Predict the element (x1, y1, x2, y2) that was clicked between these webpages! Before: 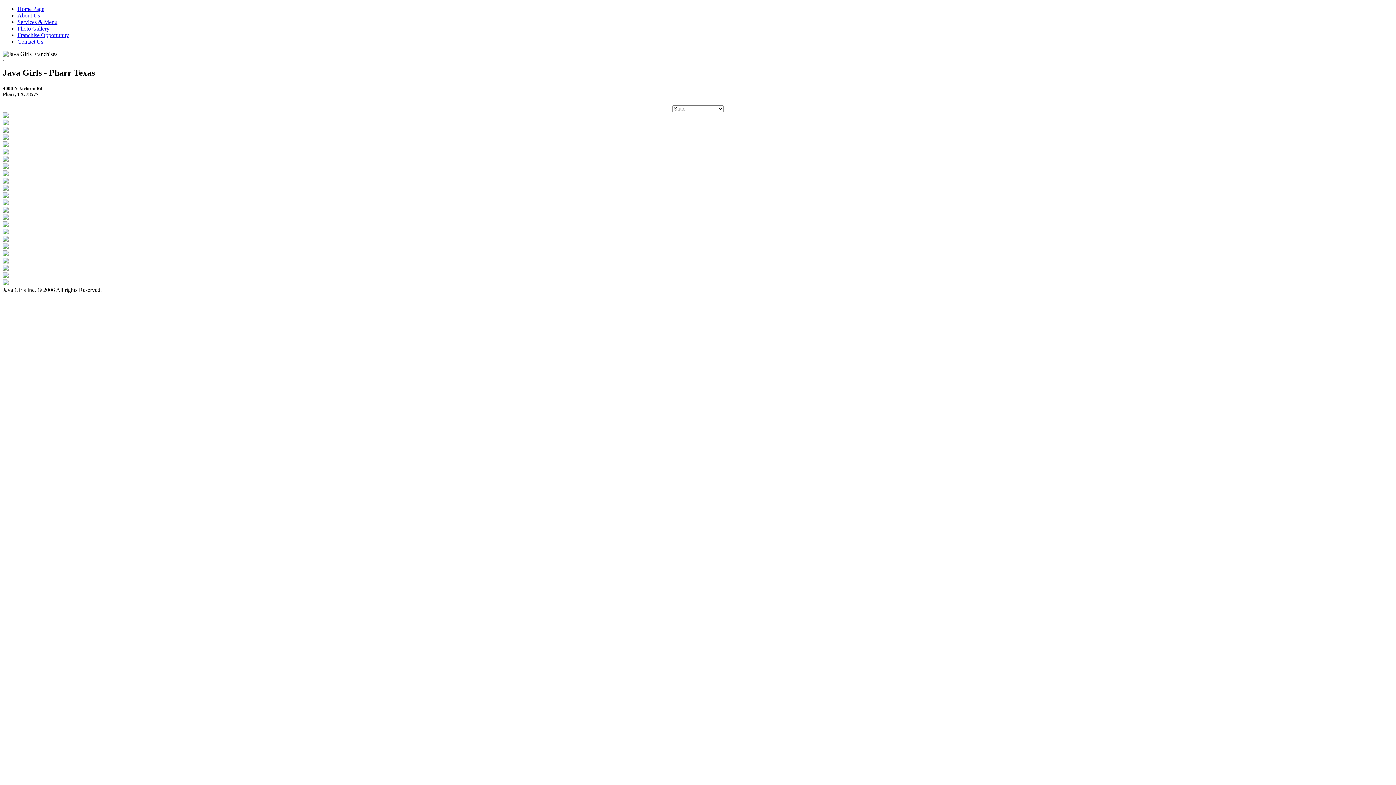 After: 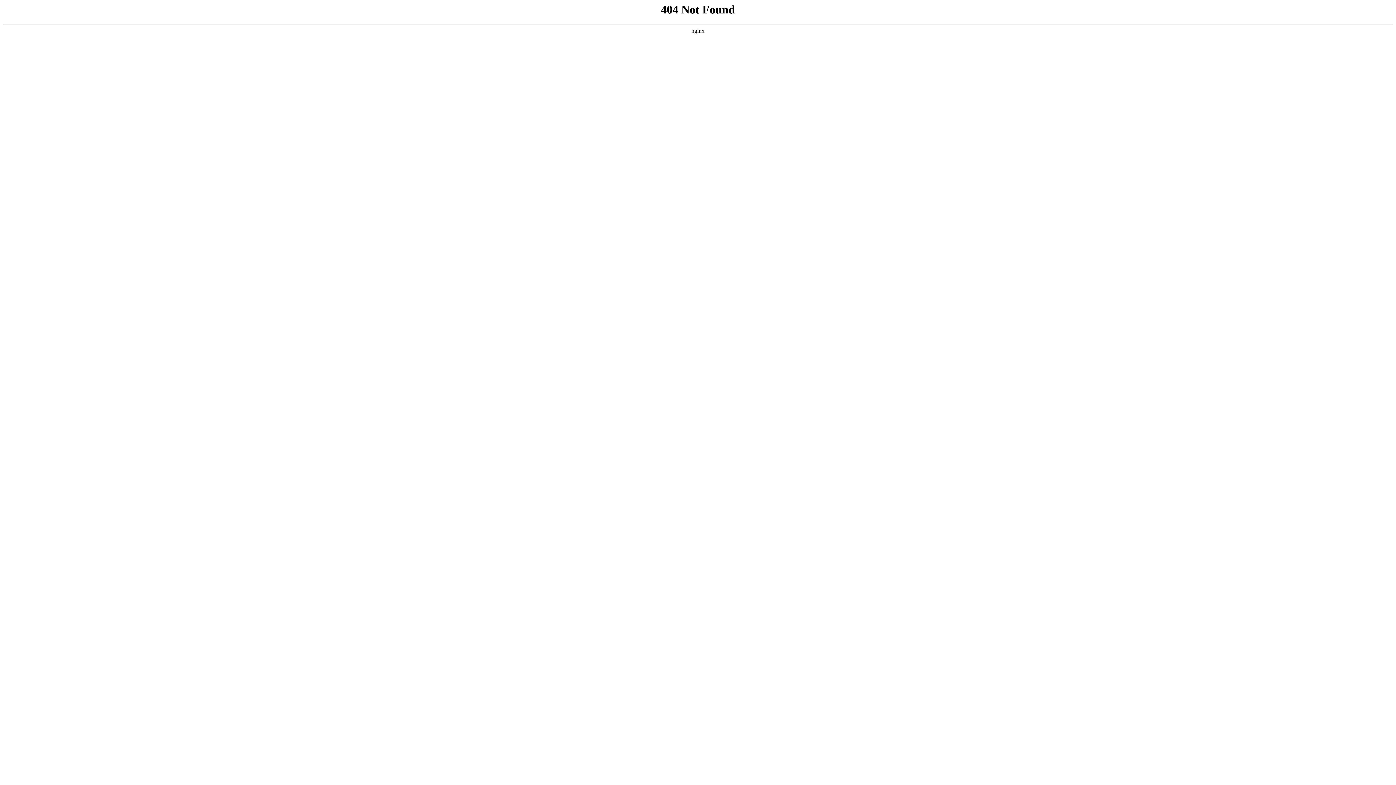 Action: bbox: (2, 244, 8, 250)